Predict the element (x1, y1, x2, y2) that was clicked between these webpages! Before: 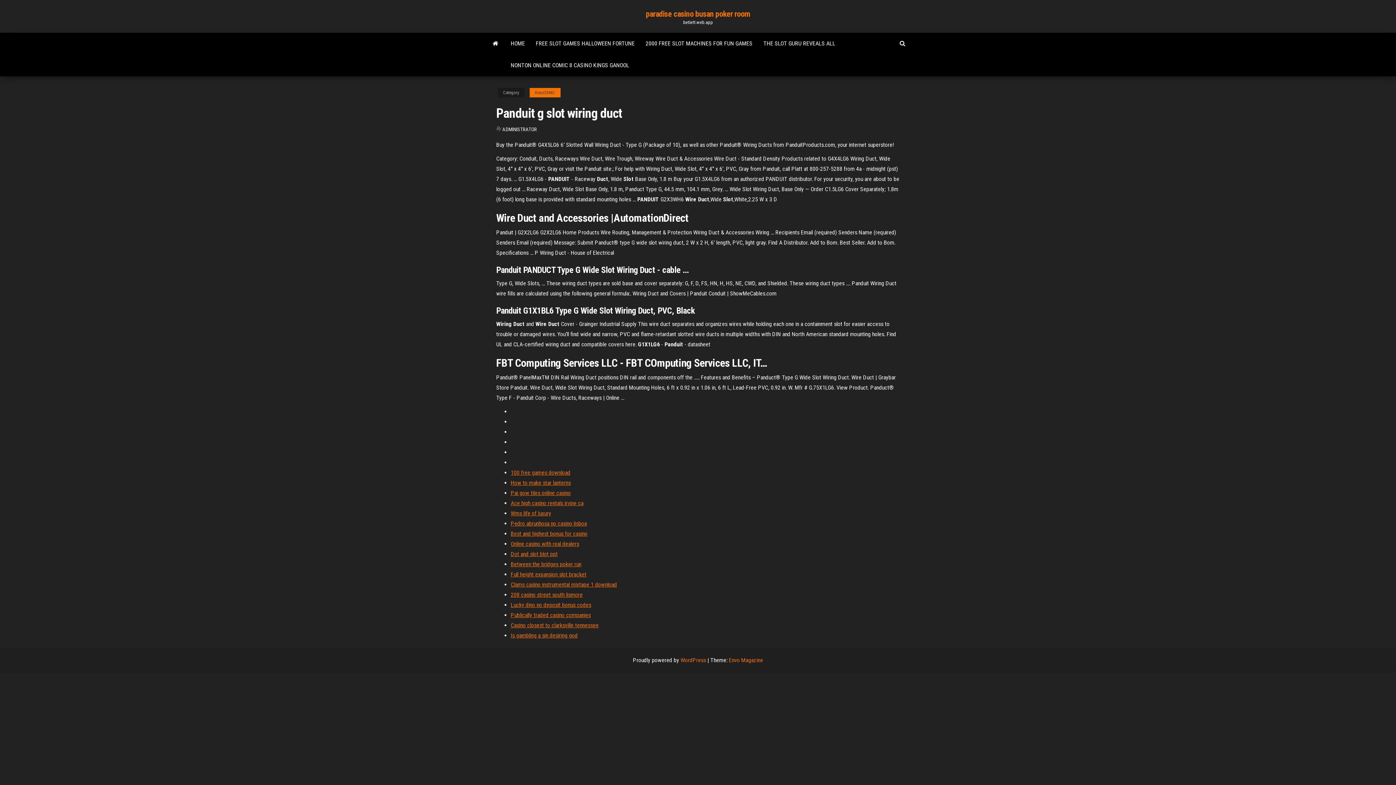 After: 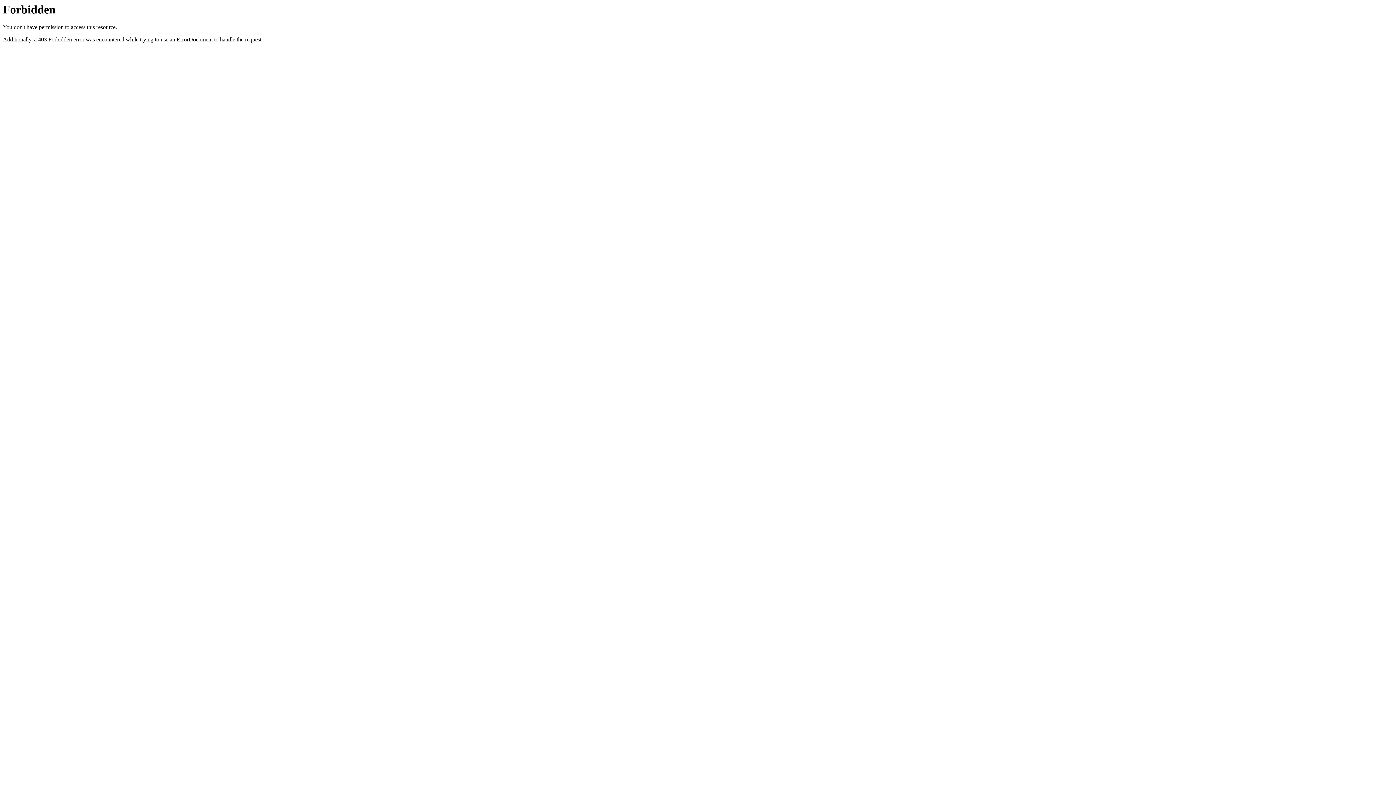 Action: bbox: (510, 500, 583, 506) label: Ace high casino rentals irvine ca